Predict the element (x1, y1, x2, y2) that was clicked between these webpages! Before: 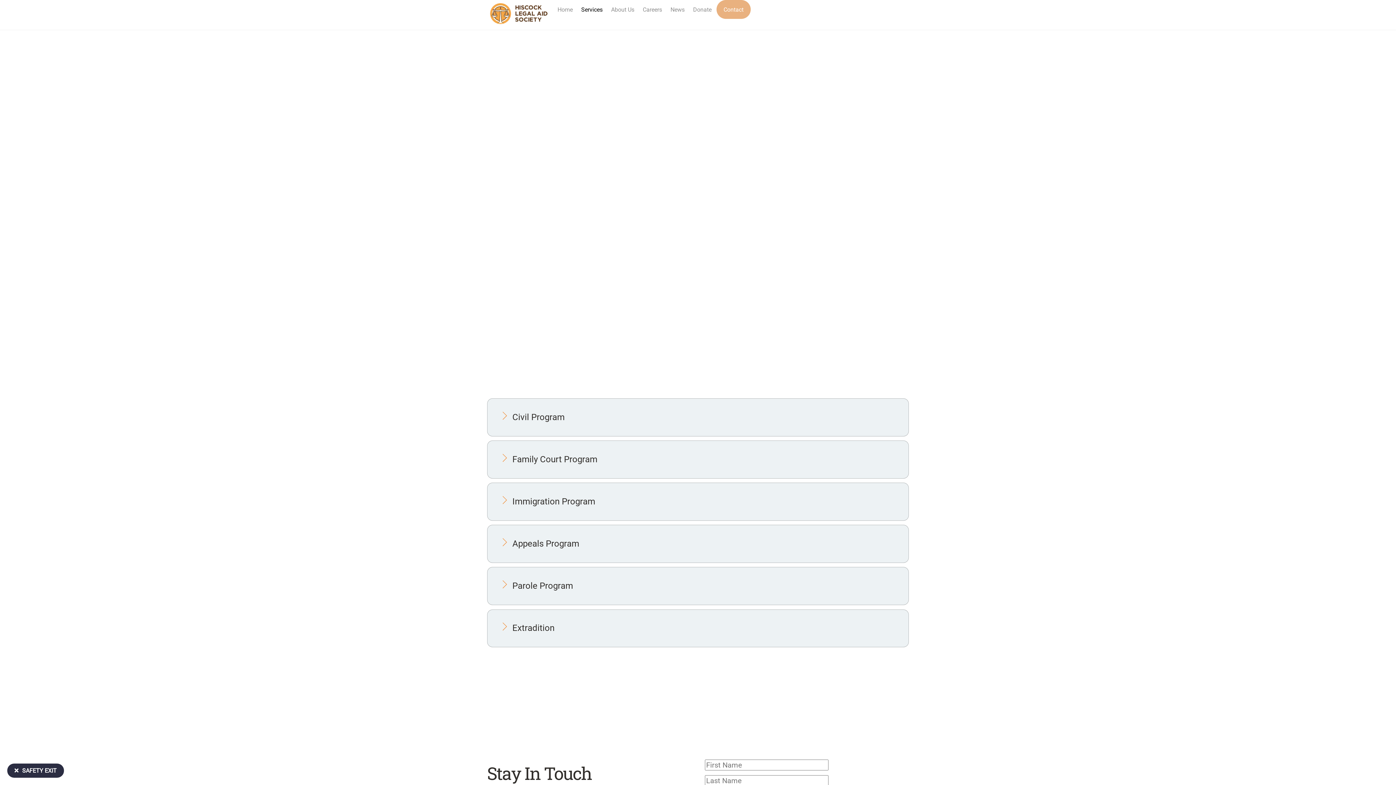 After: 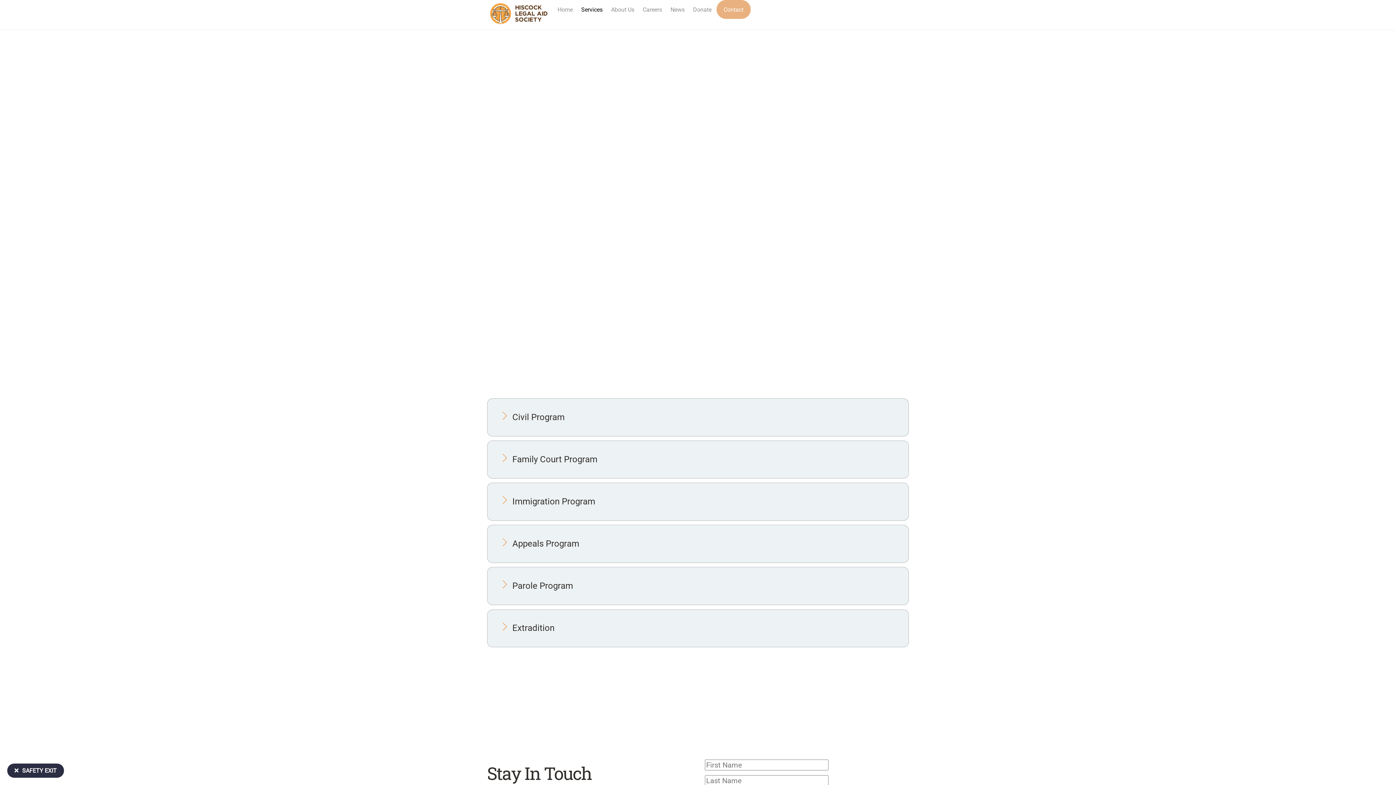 Action: bbox: (487, 483, 608, 520) label: Immigration Program